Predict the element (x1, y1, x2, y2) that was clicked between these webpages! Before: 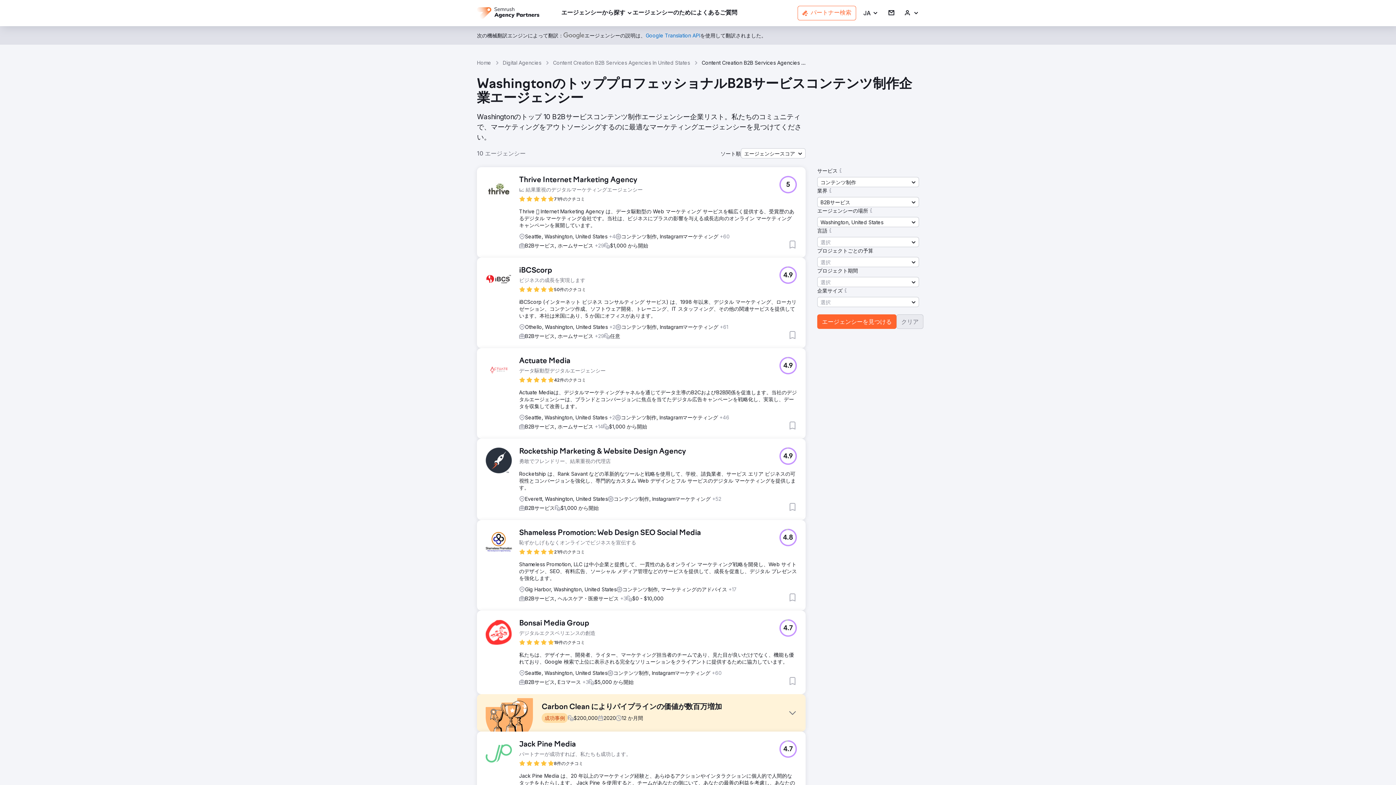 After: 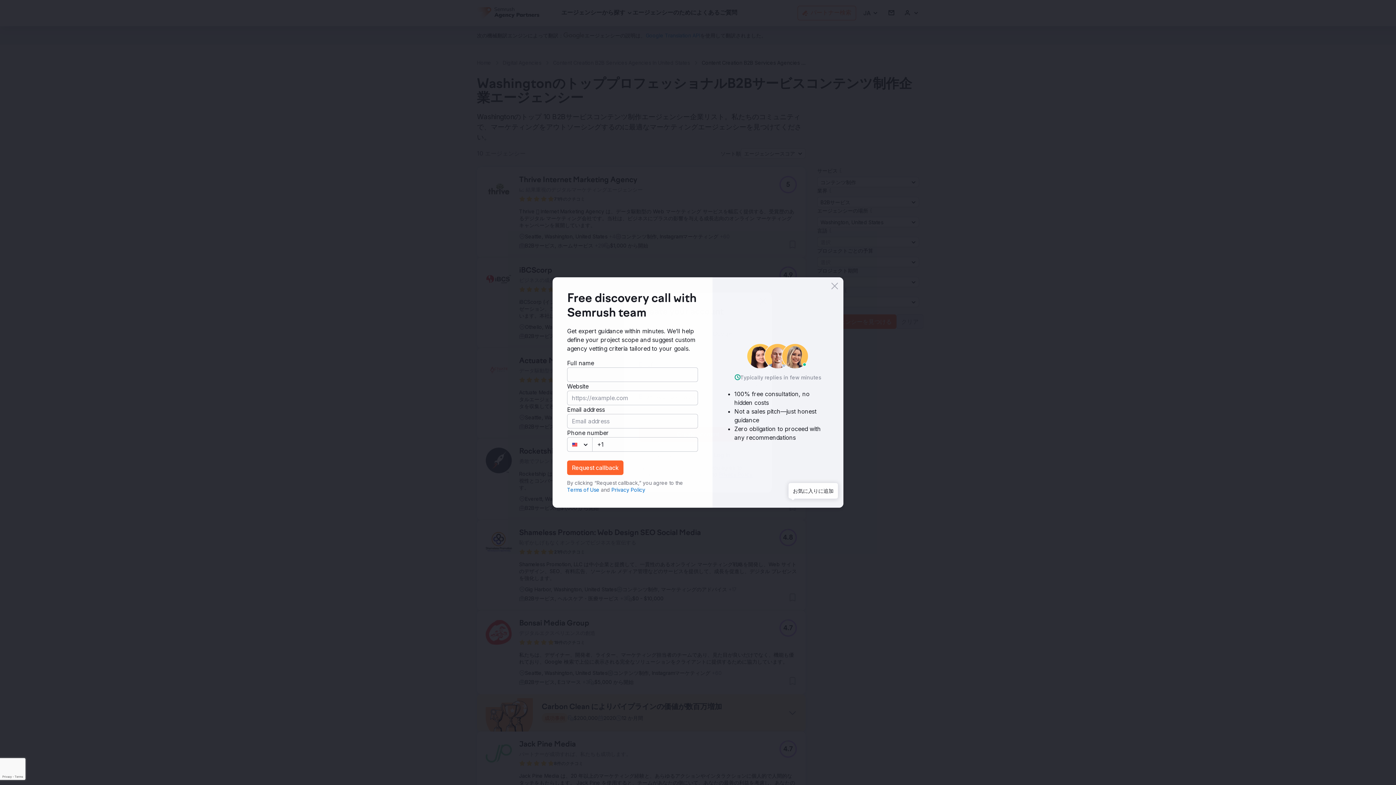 Action: label: お気に入りに追加 bbox: (788, 502, 797, 511)